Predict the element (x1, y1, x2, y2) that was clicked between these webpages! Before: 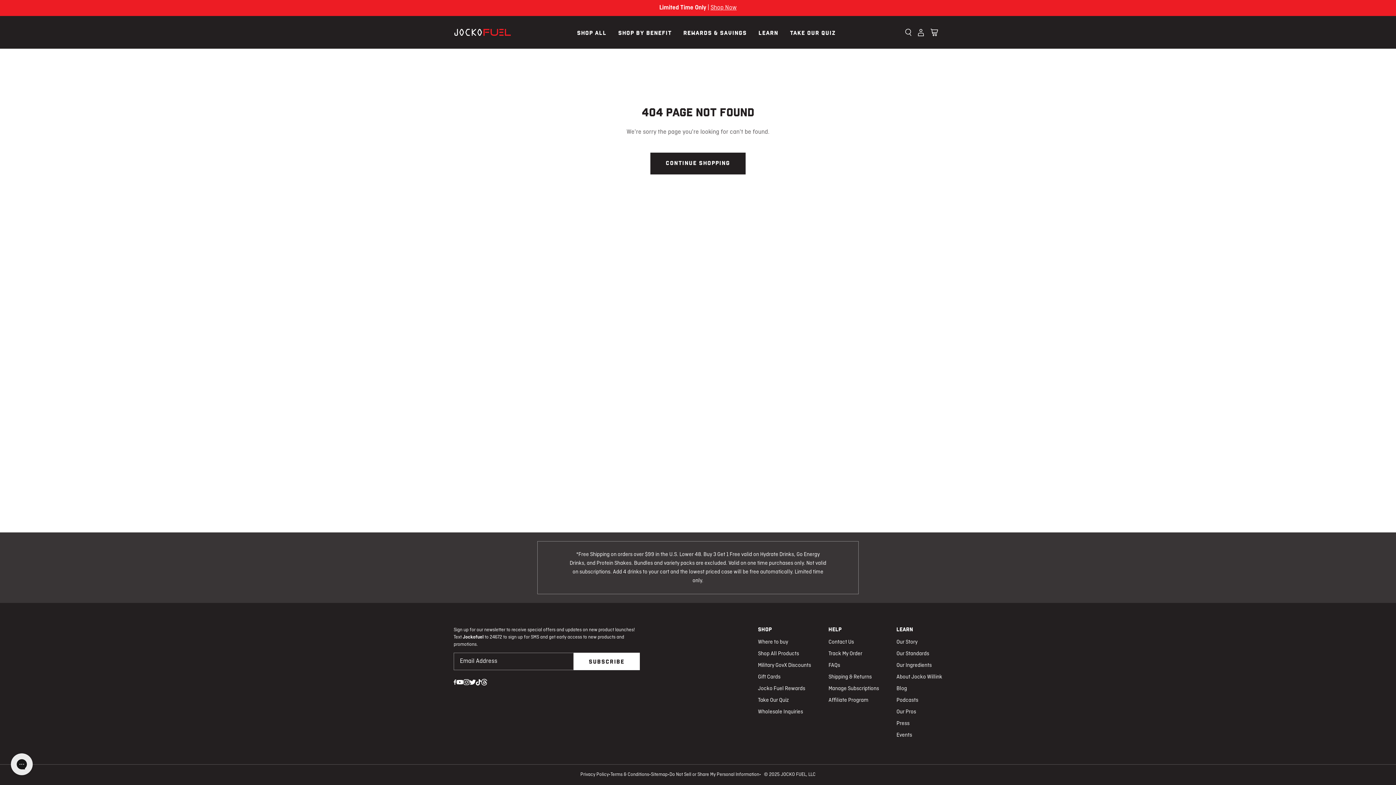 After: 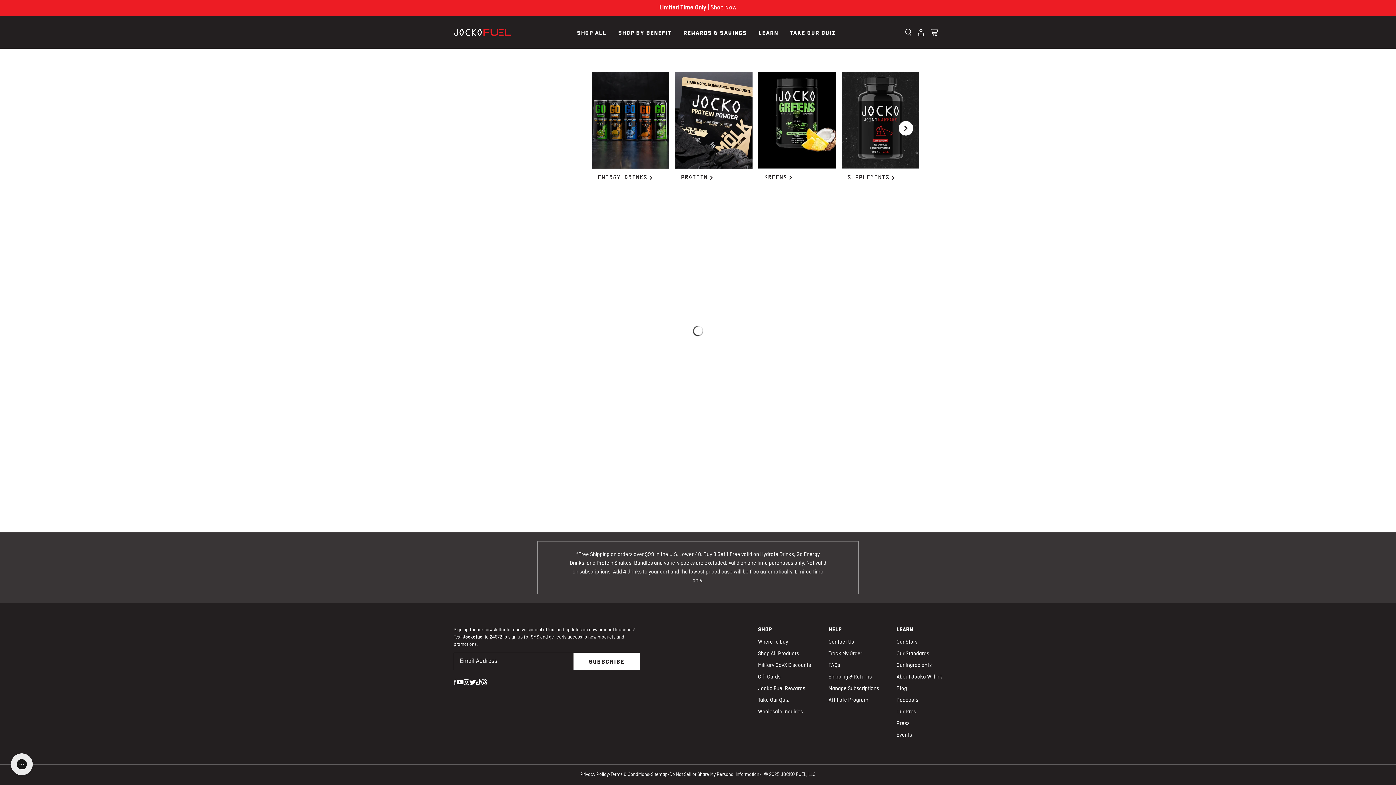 Action: bbox: (650, 152, 745, 174) label: CONTINUE SHOPPING